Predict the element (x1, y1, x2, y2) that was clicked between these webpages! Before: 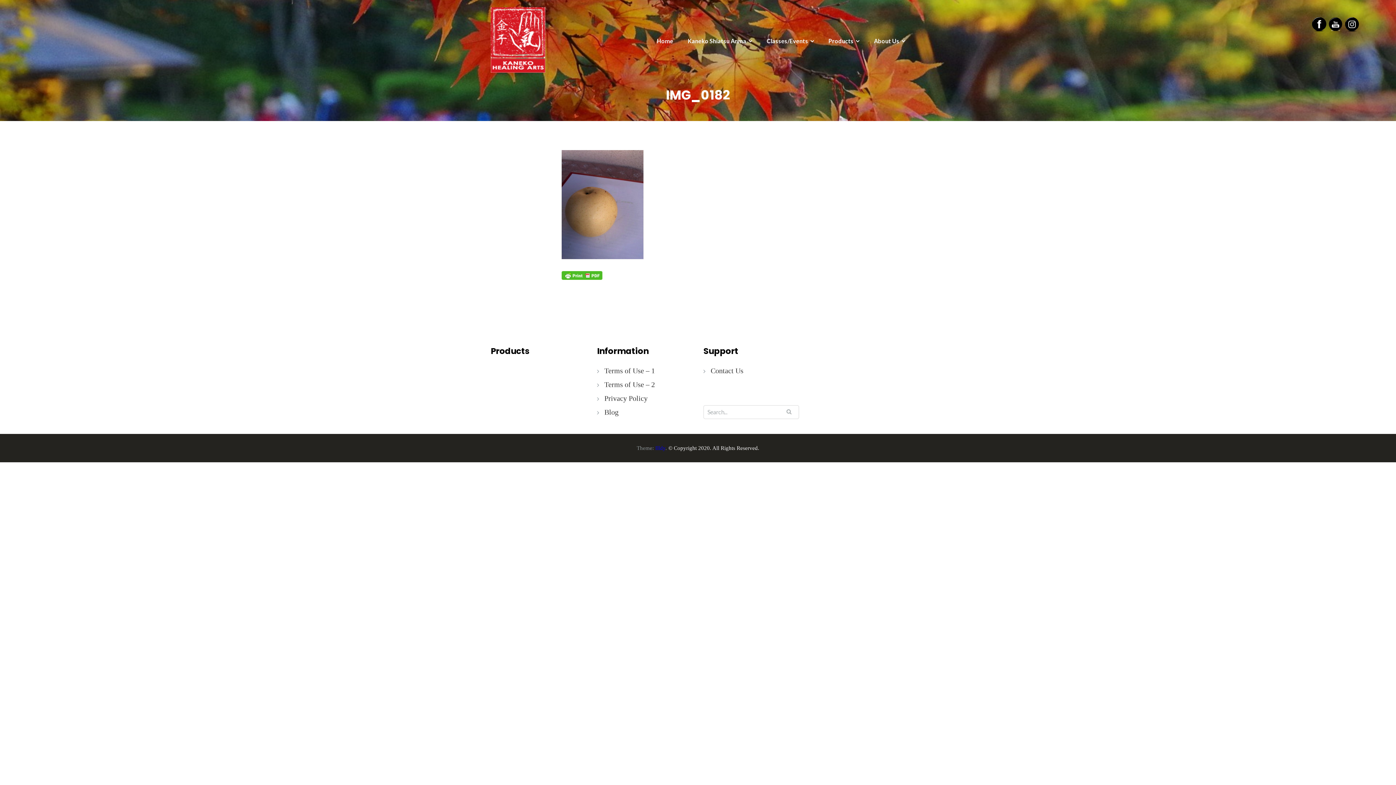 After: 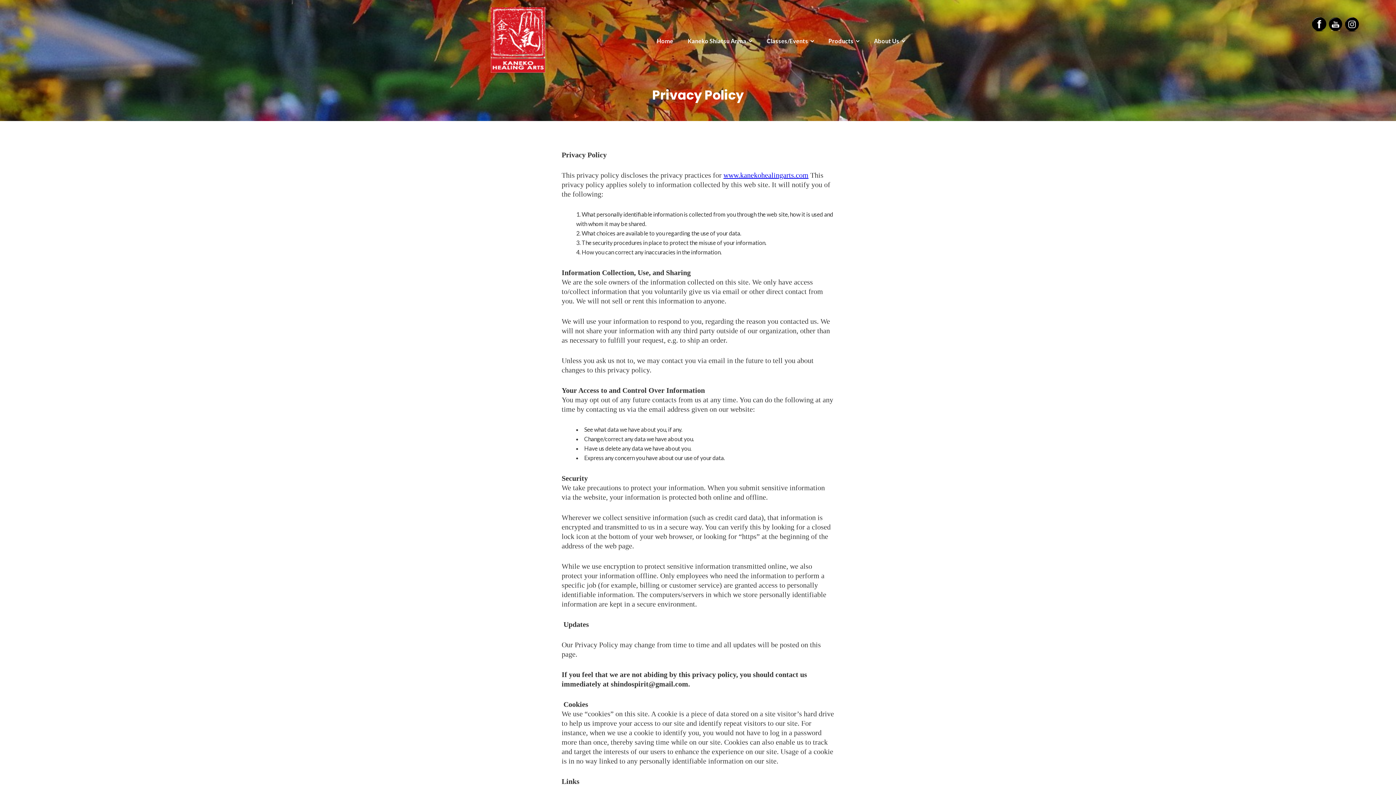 Action: bbox: (604, 394, 647, 402) label: Privacy Policy